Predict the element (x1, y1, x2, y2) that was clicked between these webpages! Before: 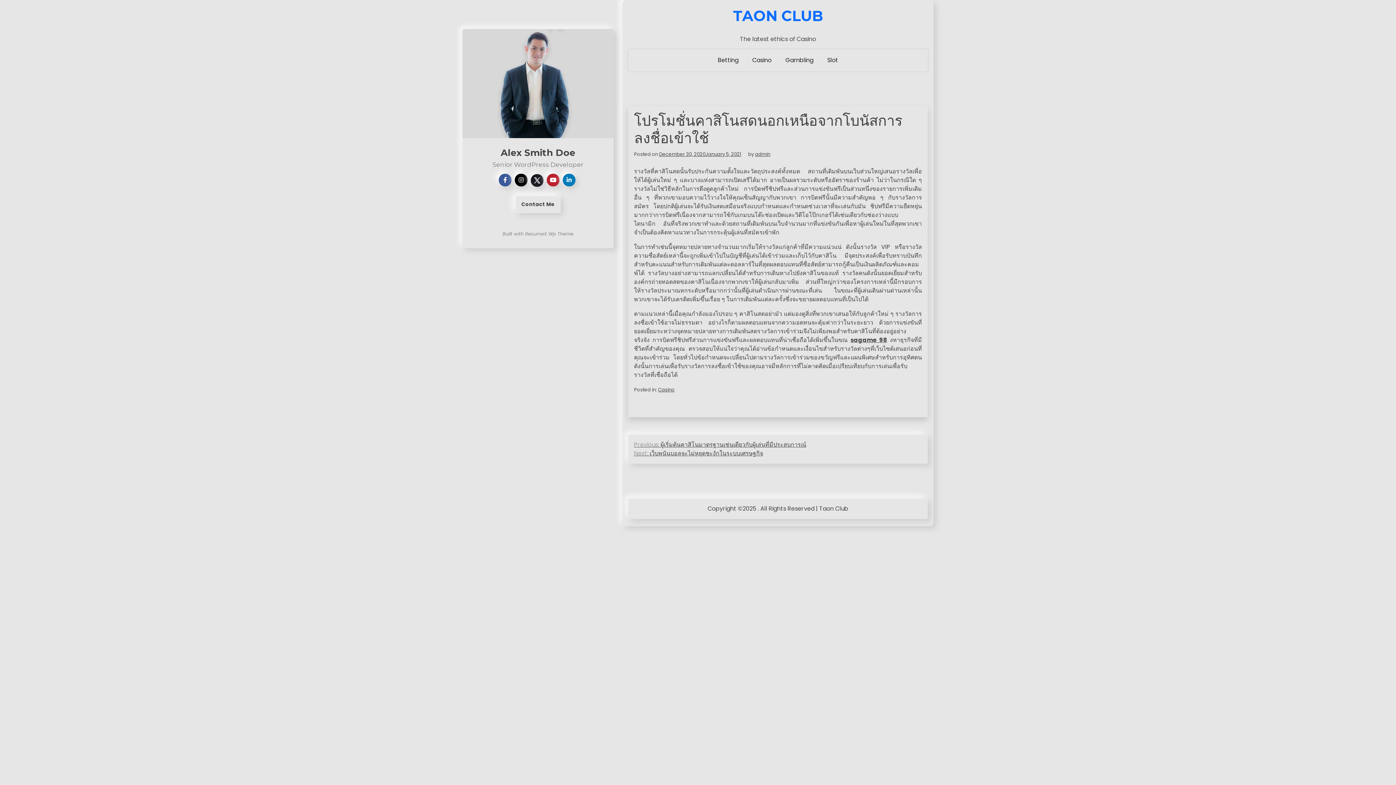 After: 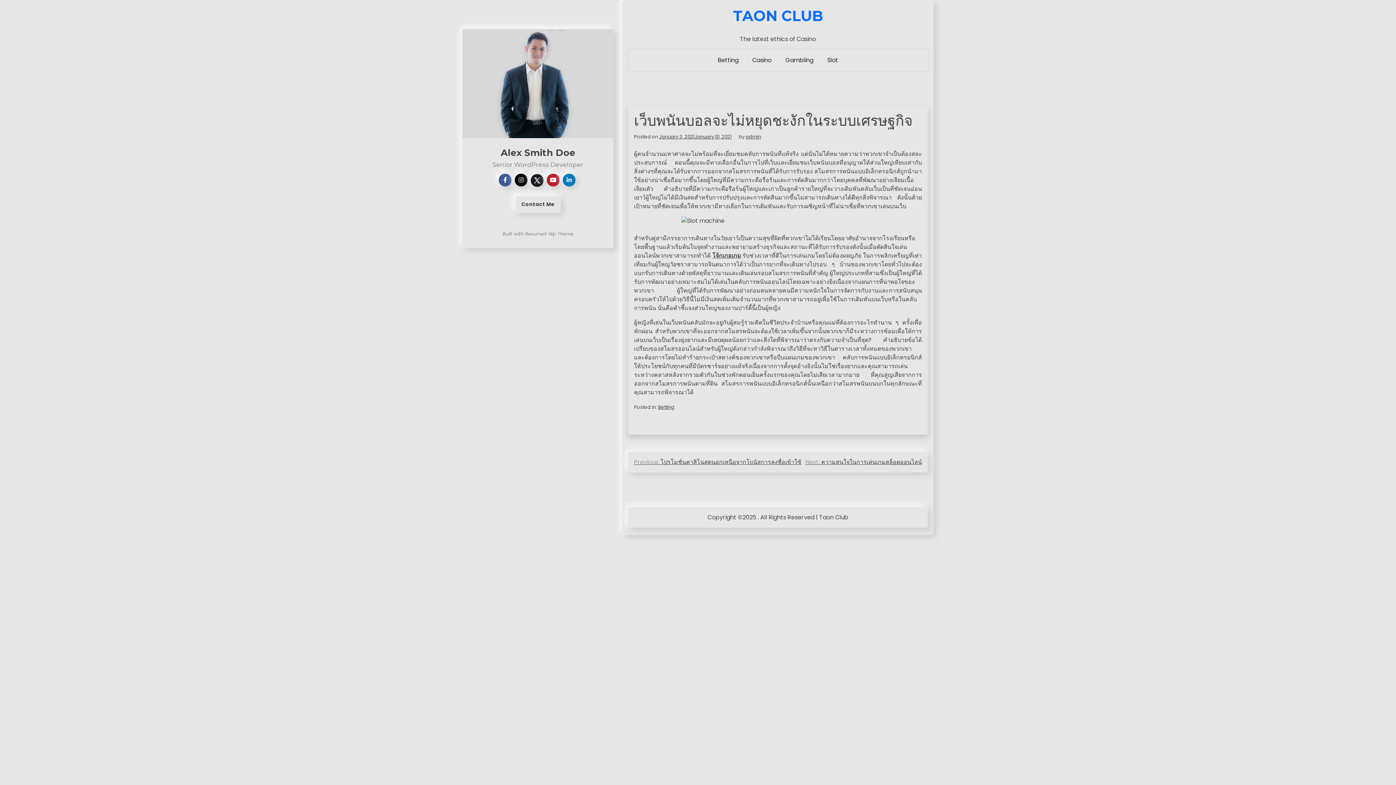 Action: label: Next: เว็บพนันบอลจะไม่หยุดชะงักในระบบเศรษฐกิจ bbox: (634, 449, 763, 457)